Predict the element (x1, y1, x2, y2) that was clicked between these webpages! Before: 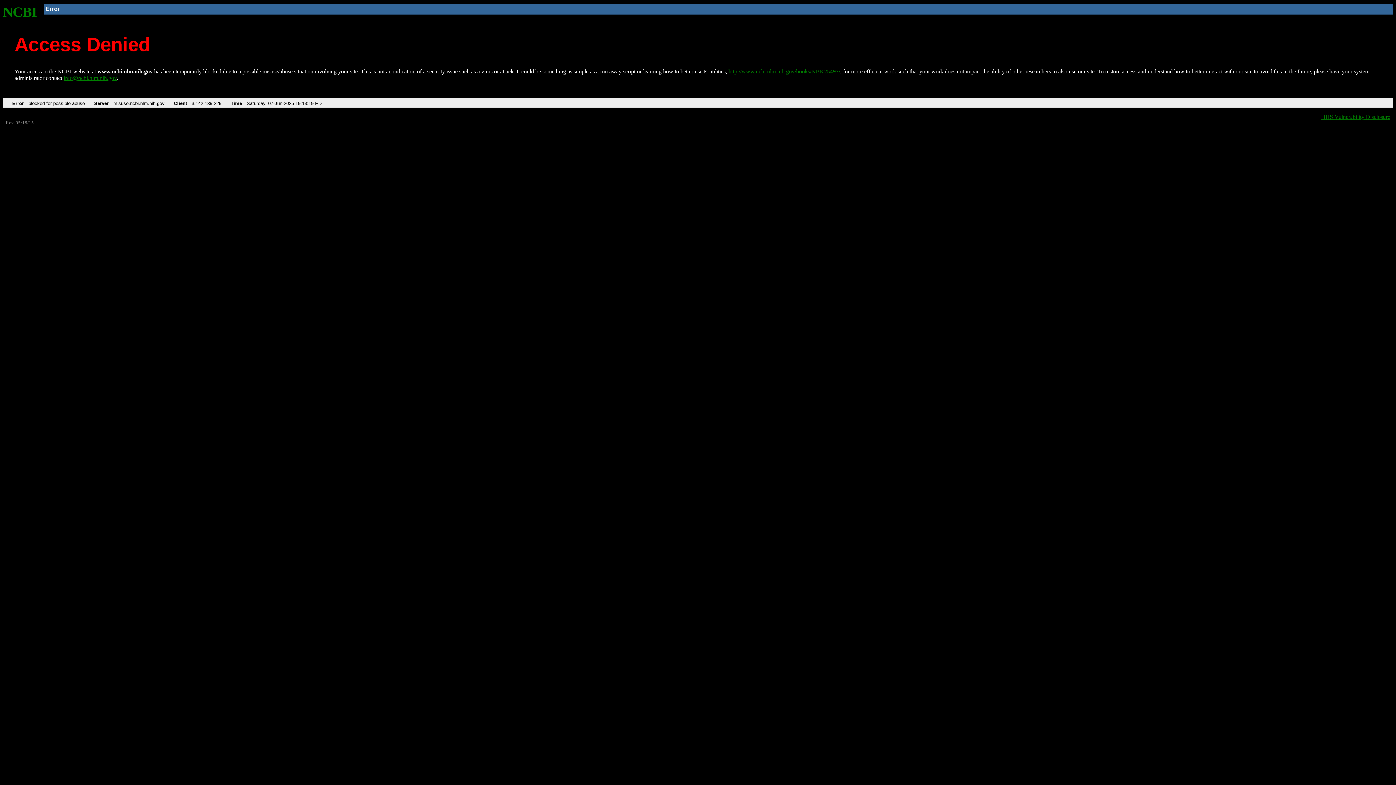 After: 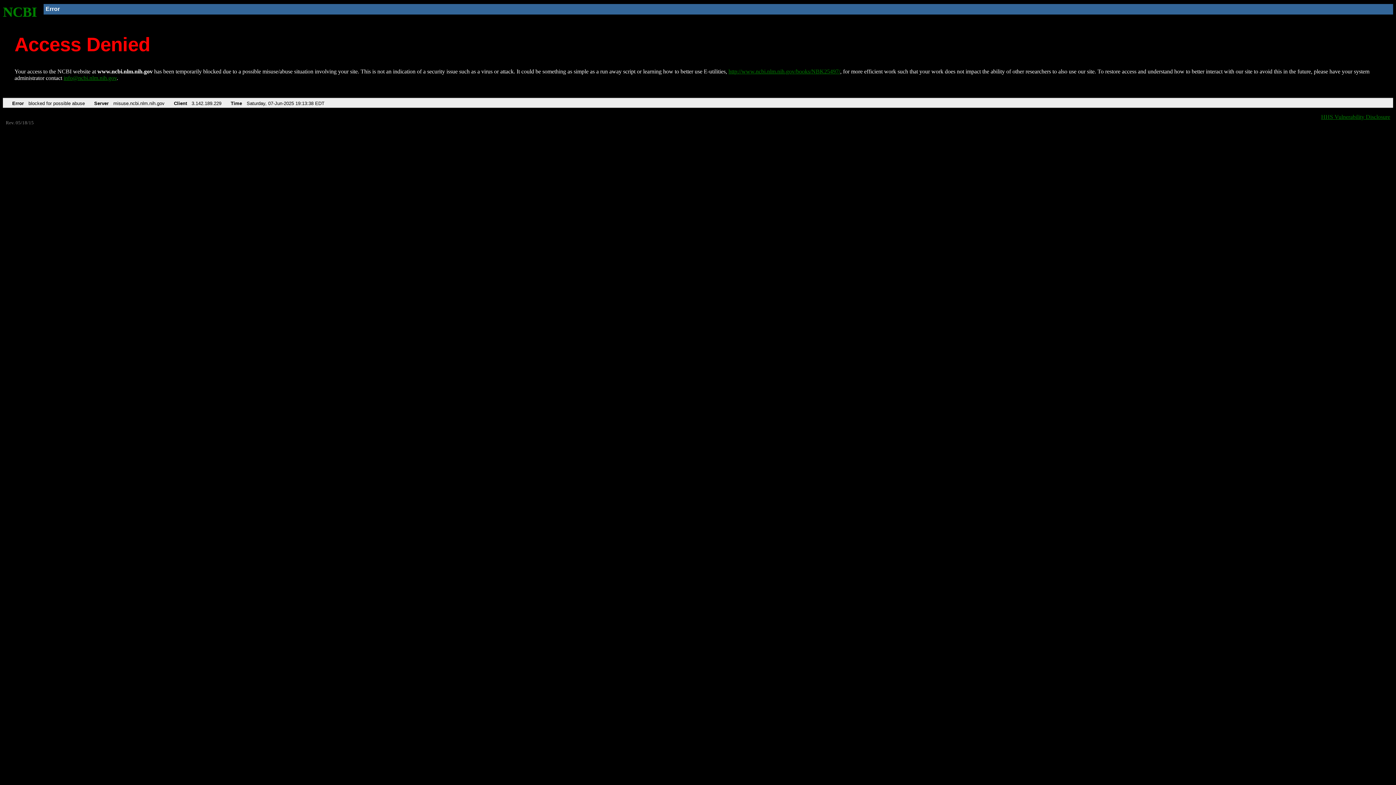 Action: bbox: (728, 68, 840, 74) label: http://www.ncbi.nlm.nih.gov/books/NBK25497/